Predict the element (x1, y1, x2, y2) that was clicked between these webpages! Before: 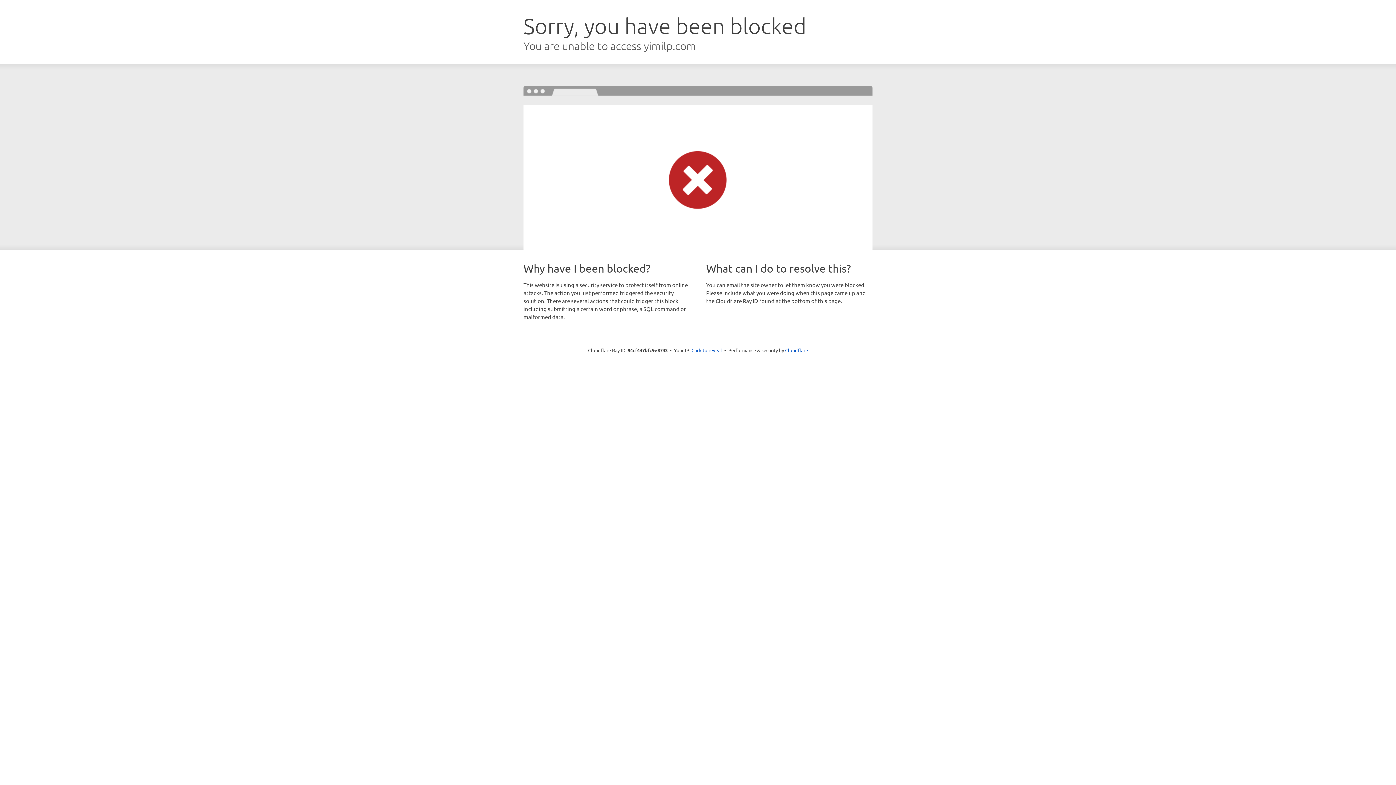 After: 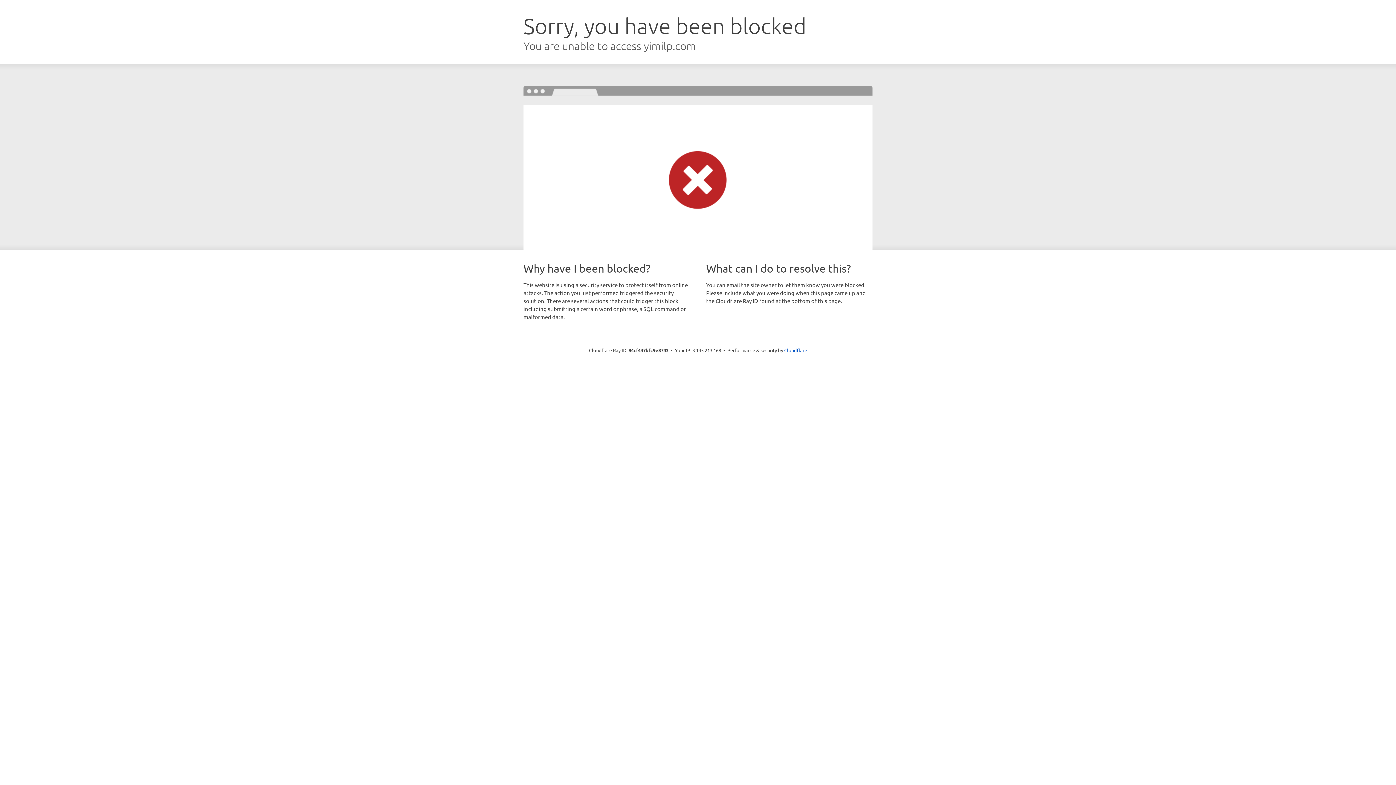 Action: bbox: (691, 346, 722, 353) label: Click to reveal